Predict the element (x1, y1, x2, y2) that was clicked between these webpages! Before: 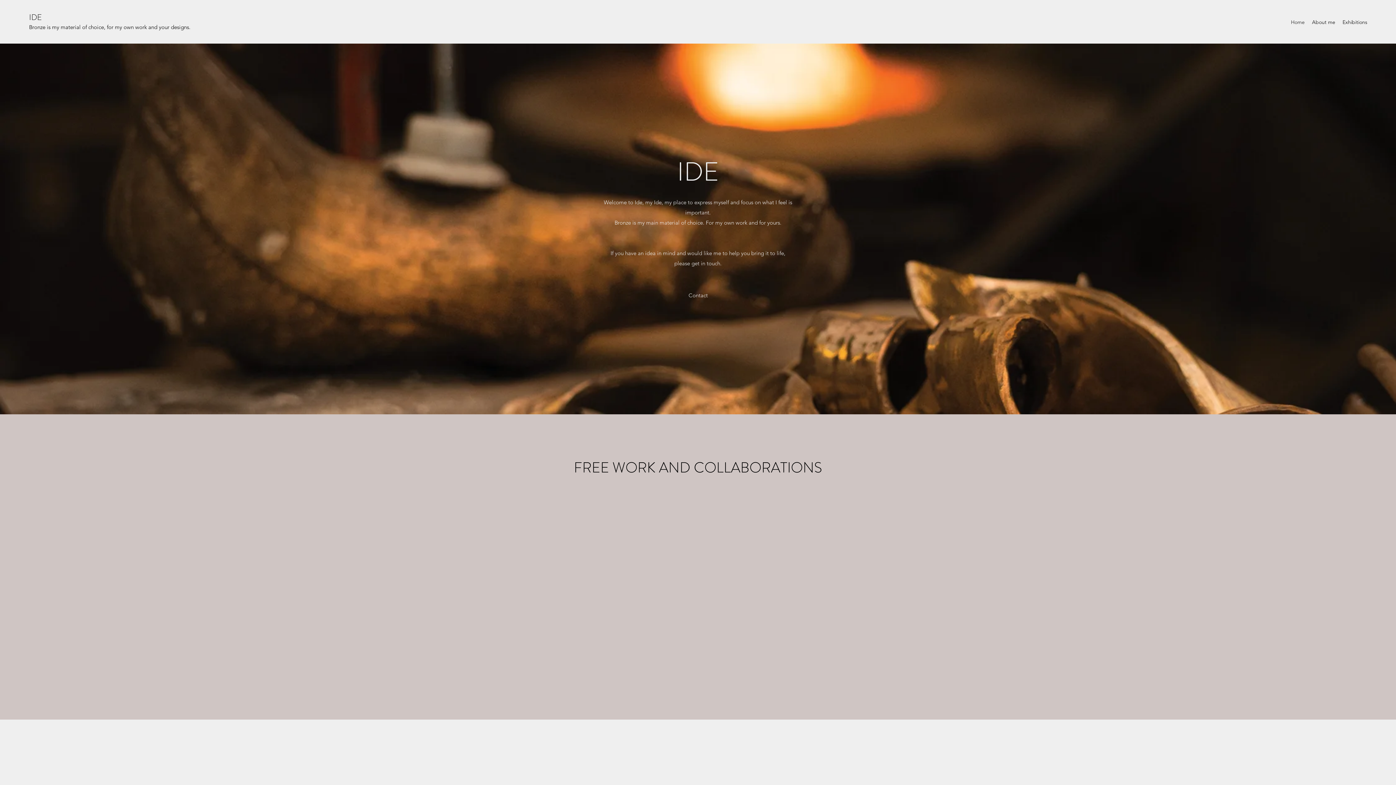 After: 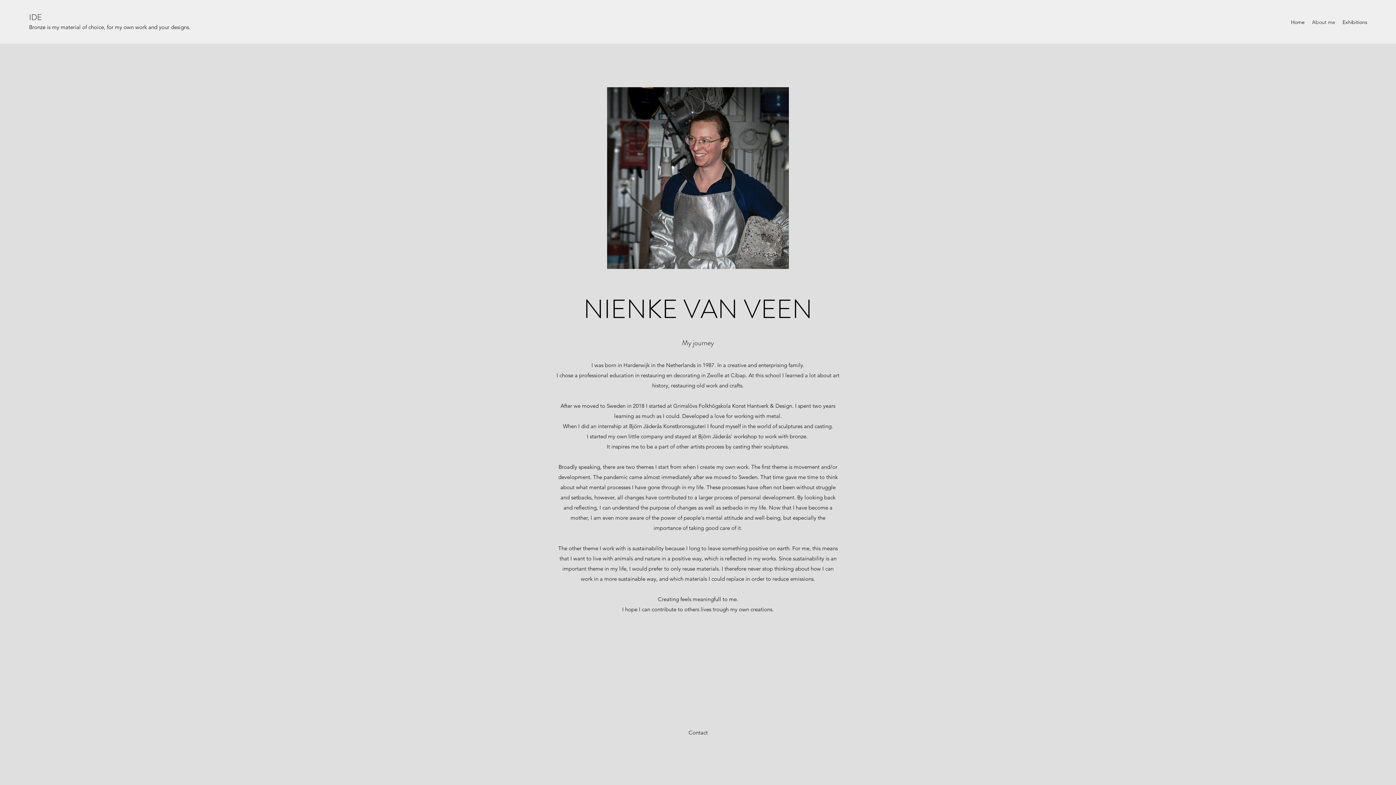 Action: label: About me bbox: (1308, 16, 1339, 27)